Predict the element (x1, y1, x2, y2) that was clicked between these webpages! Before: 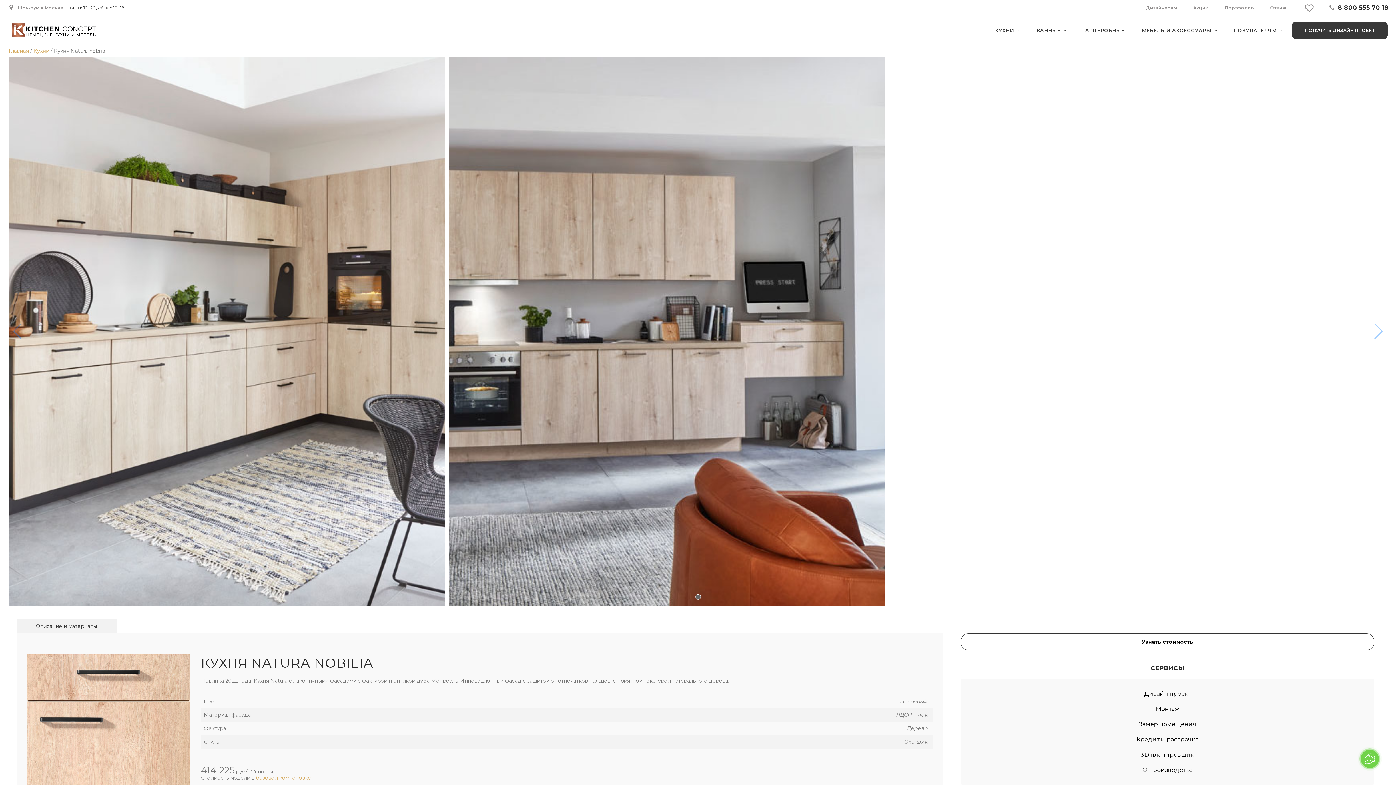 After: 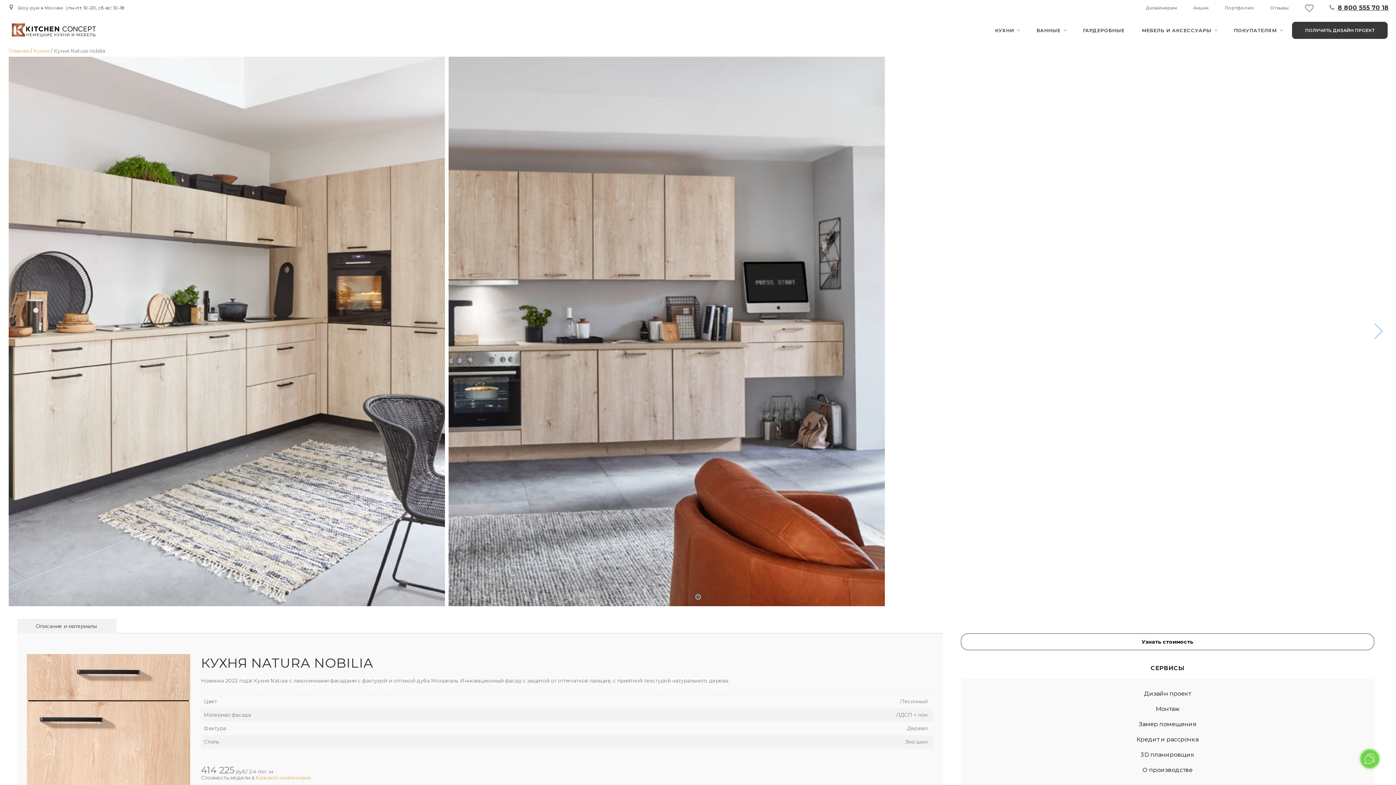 Action: label: 8 800 555 70 18 bbox: (1338, 4, 1389, 11)